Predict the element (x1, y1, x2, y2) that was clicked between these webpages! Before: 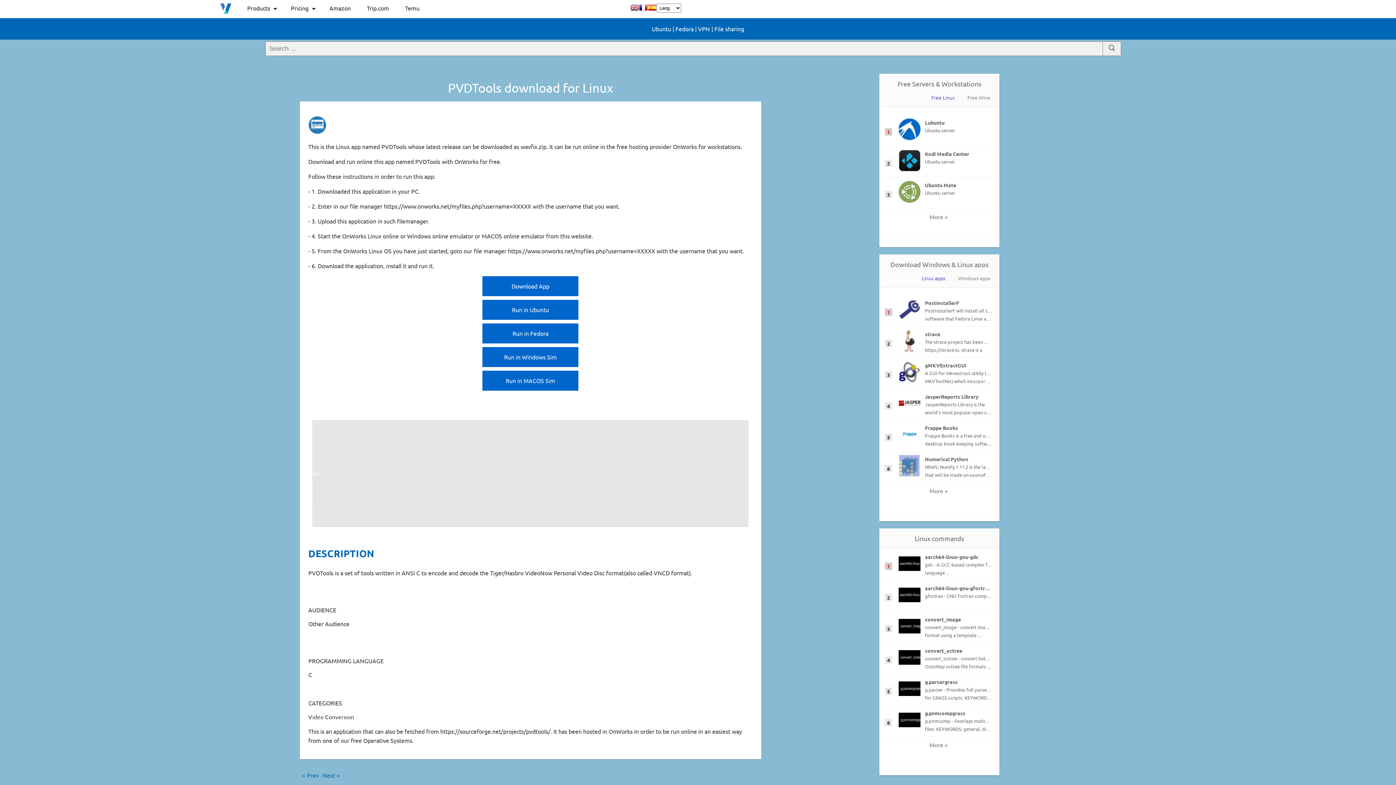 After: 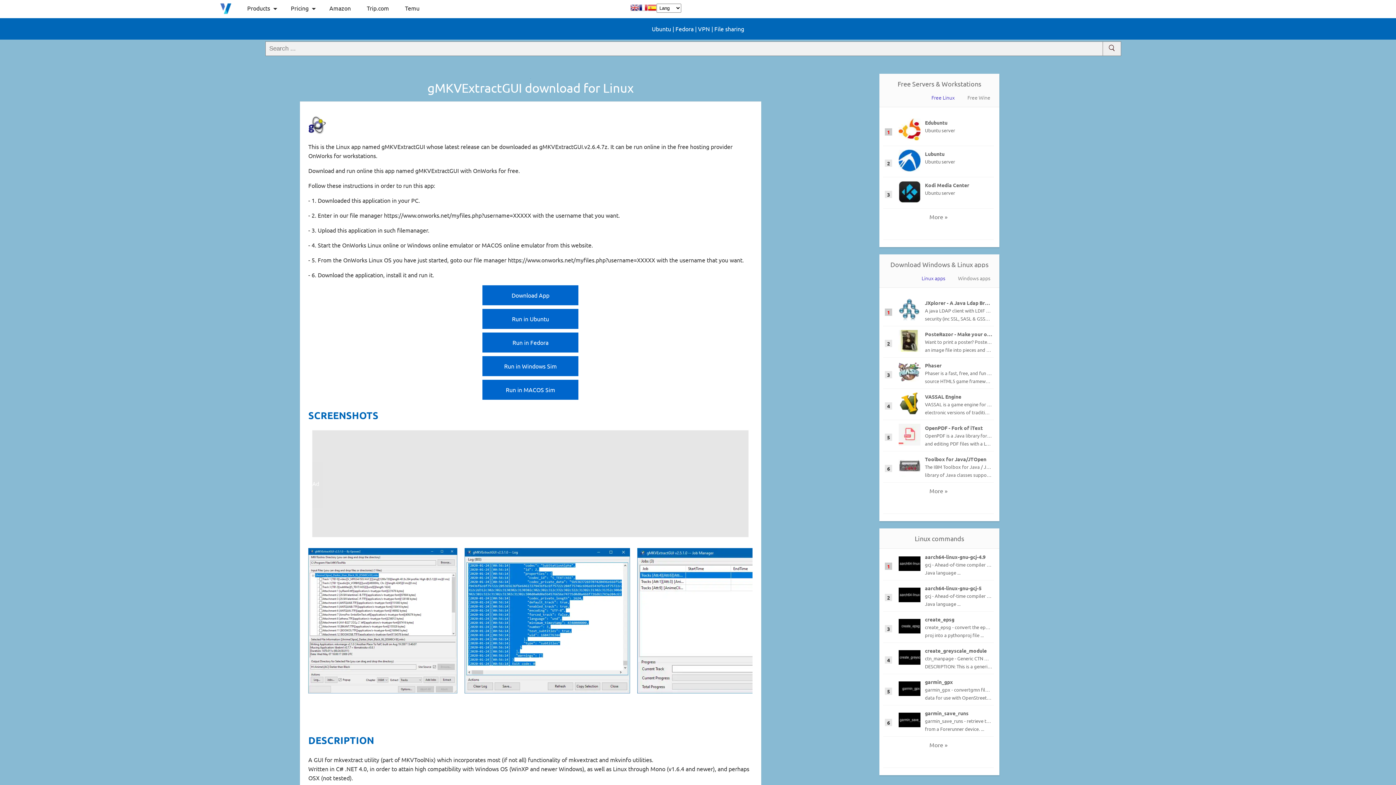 Action: bbox: (898, 377, 920, 384)